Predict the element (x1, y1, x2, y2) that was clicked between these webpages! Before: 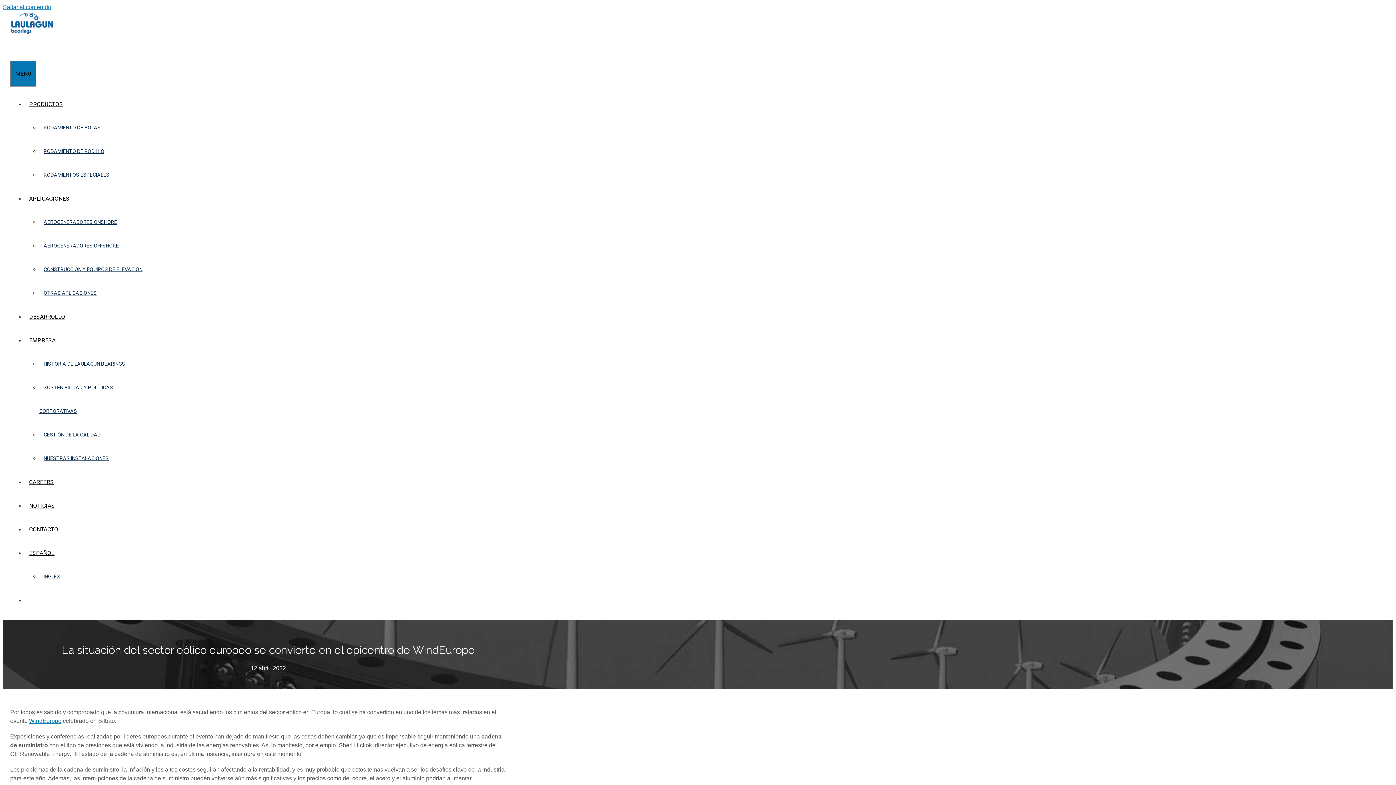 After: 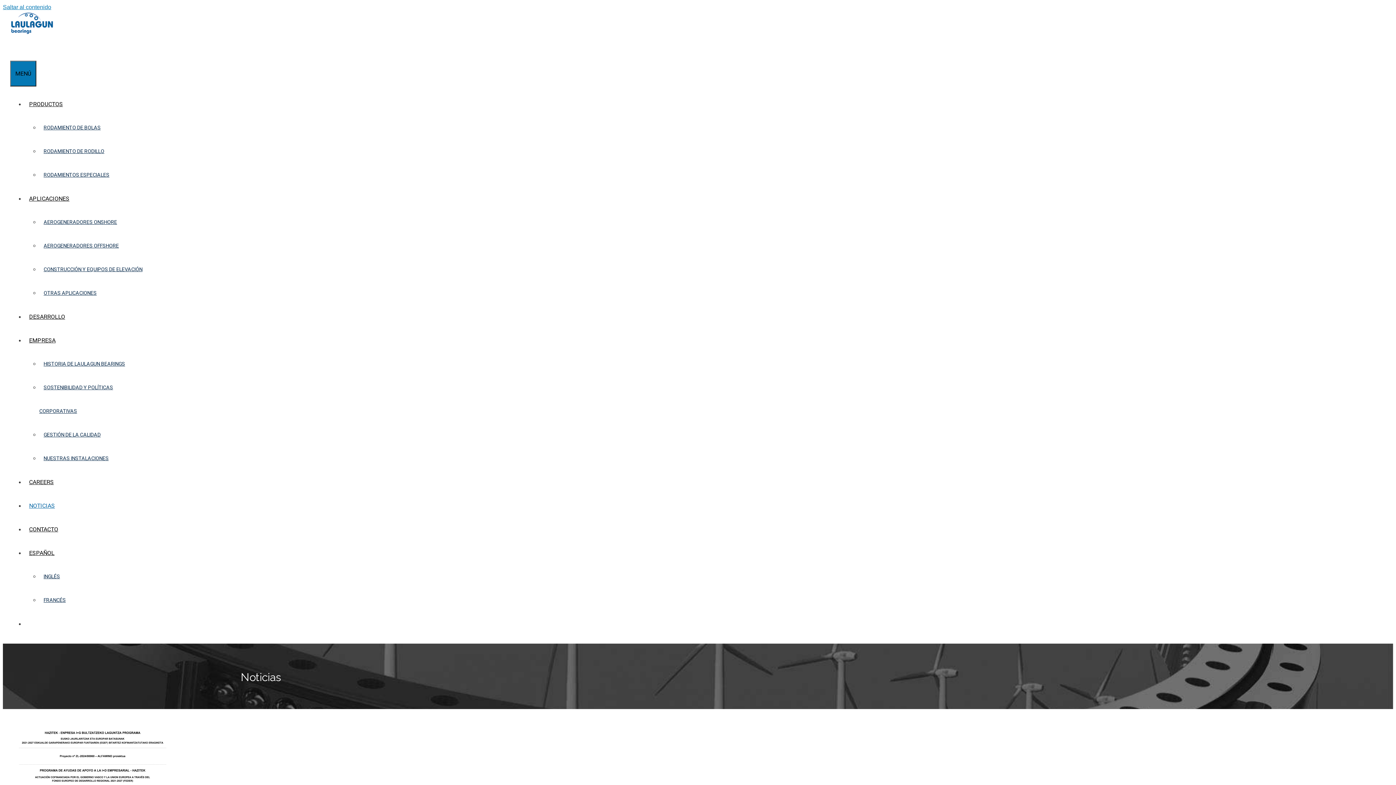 Action: label: NOTICIAS bbox: (24, 502, 59, 509)